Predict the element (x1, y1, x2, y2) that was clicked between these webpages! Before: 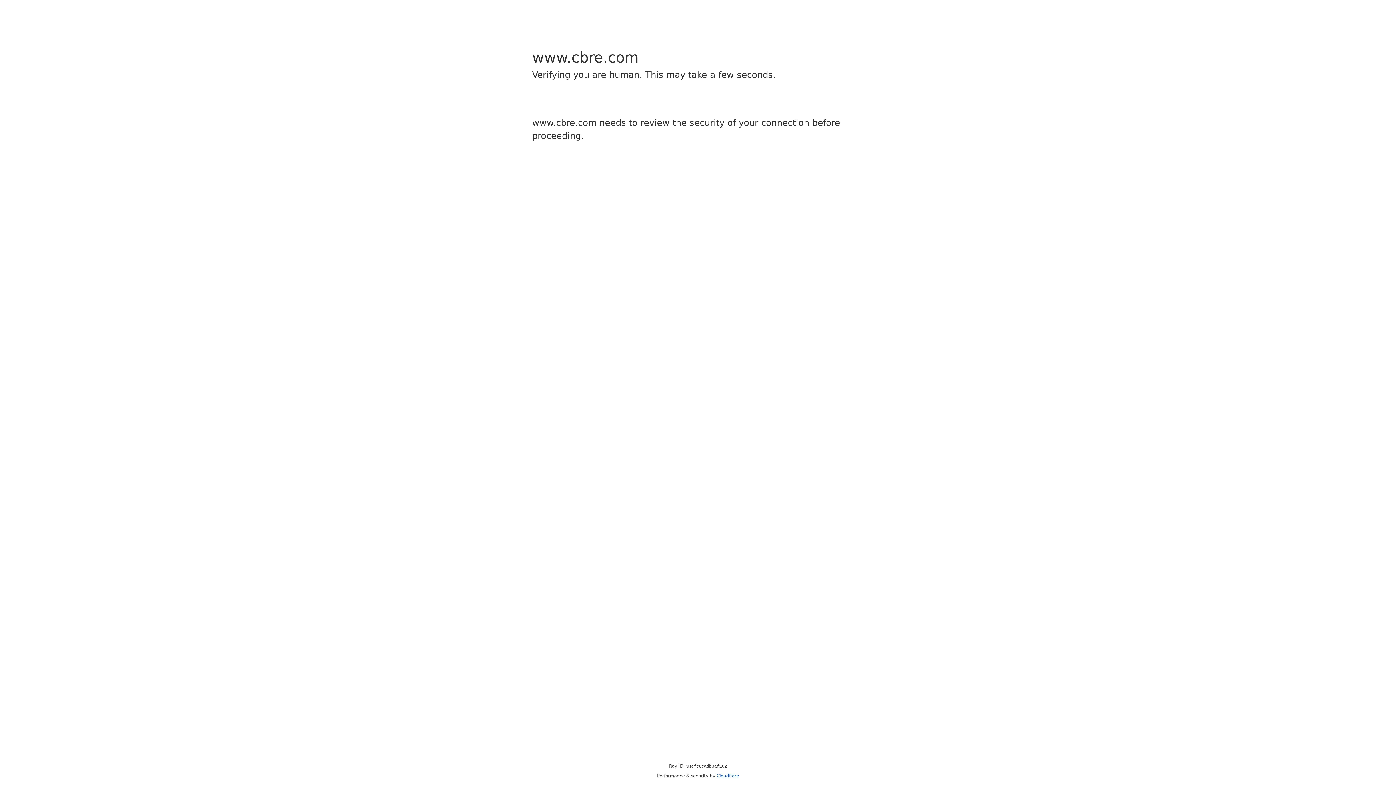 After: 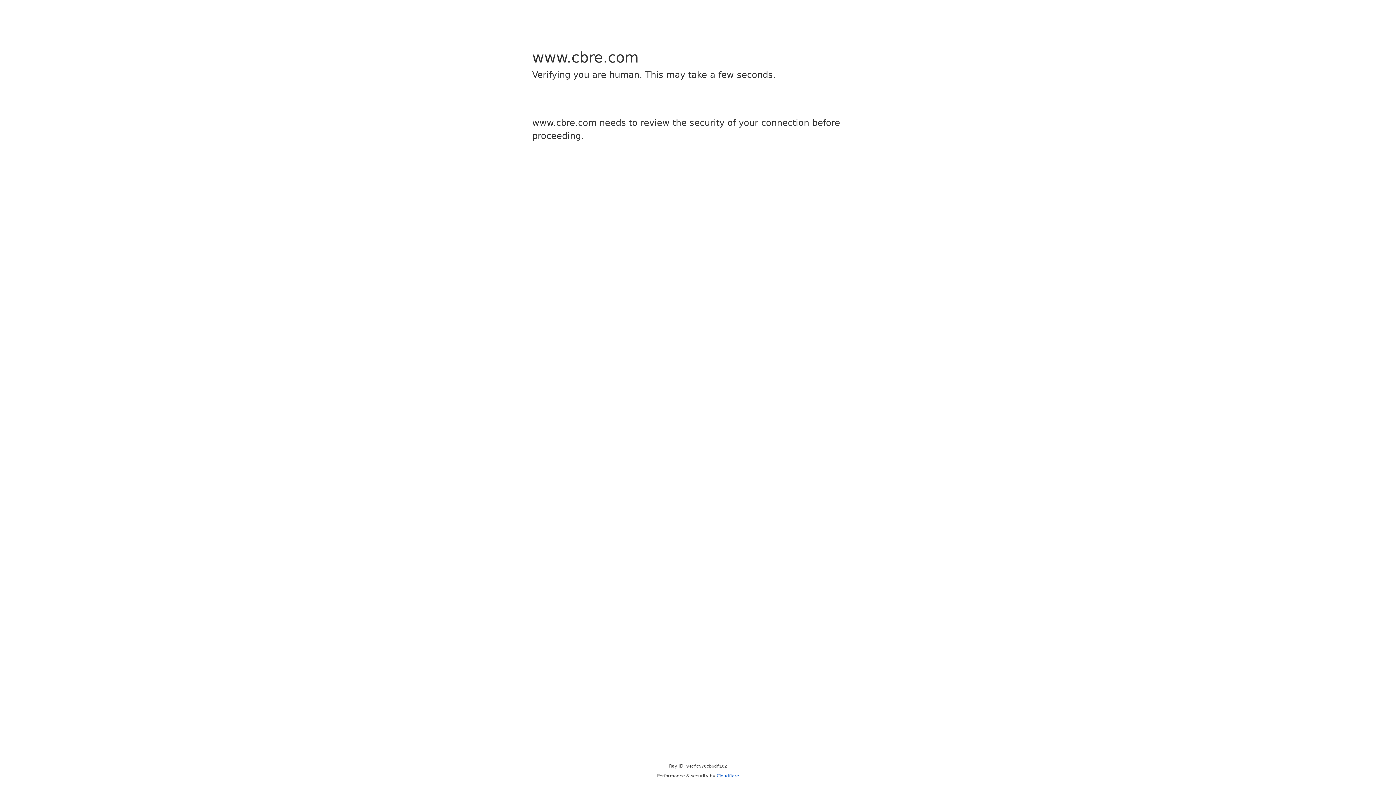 Action: label: Cloudflare bbox: (716, 773, 739, 778)